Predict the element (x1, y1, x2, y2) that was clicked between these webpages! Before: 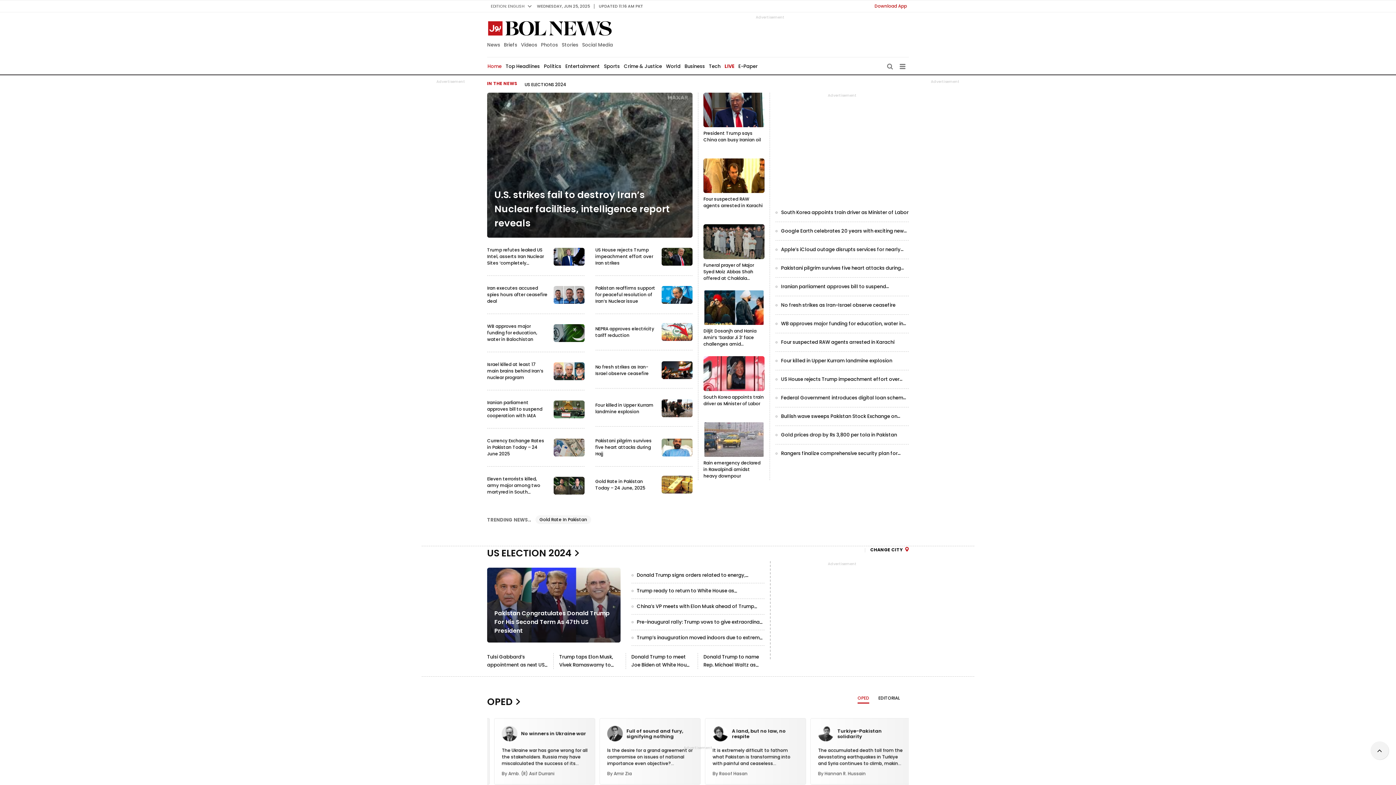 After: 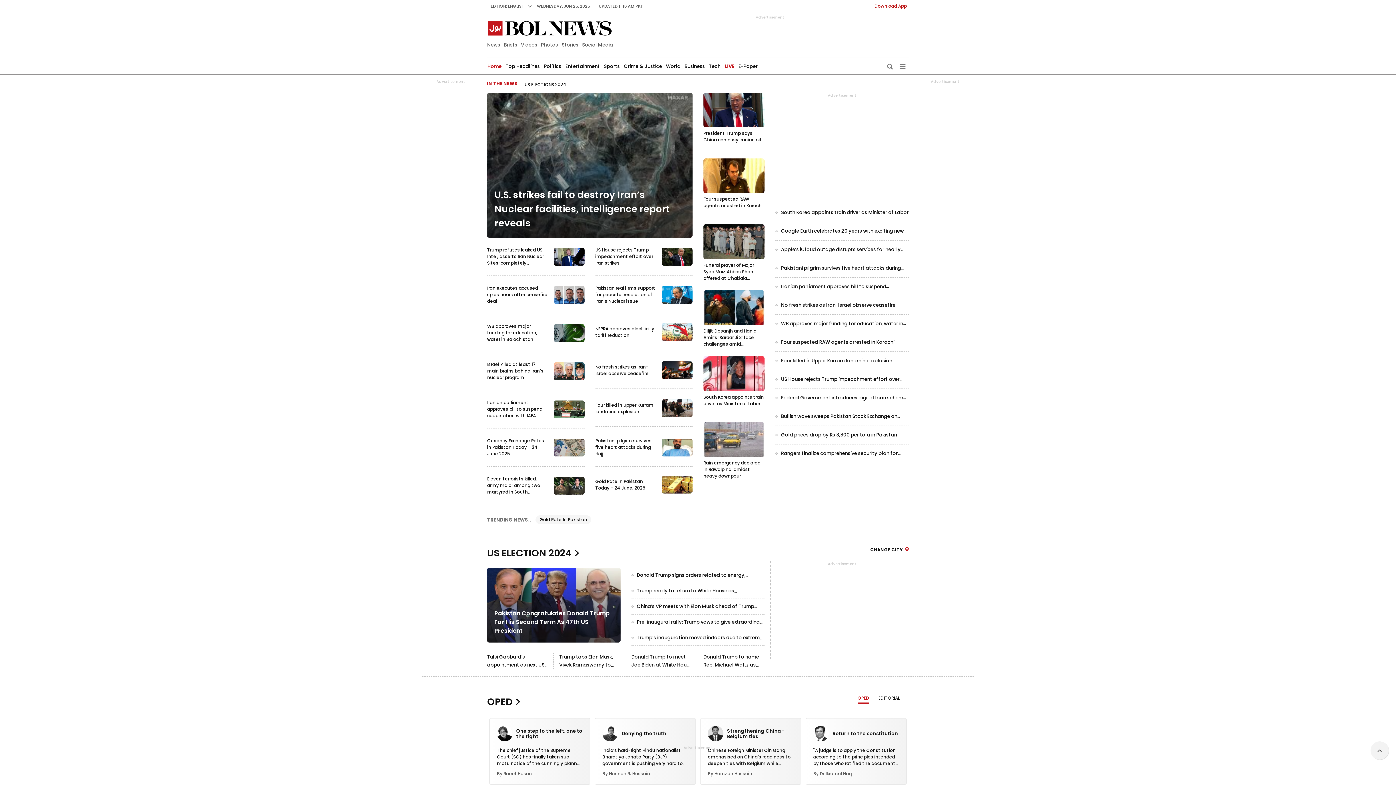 Action: bbox: (703, 158, 764, 224)